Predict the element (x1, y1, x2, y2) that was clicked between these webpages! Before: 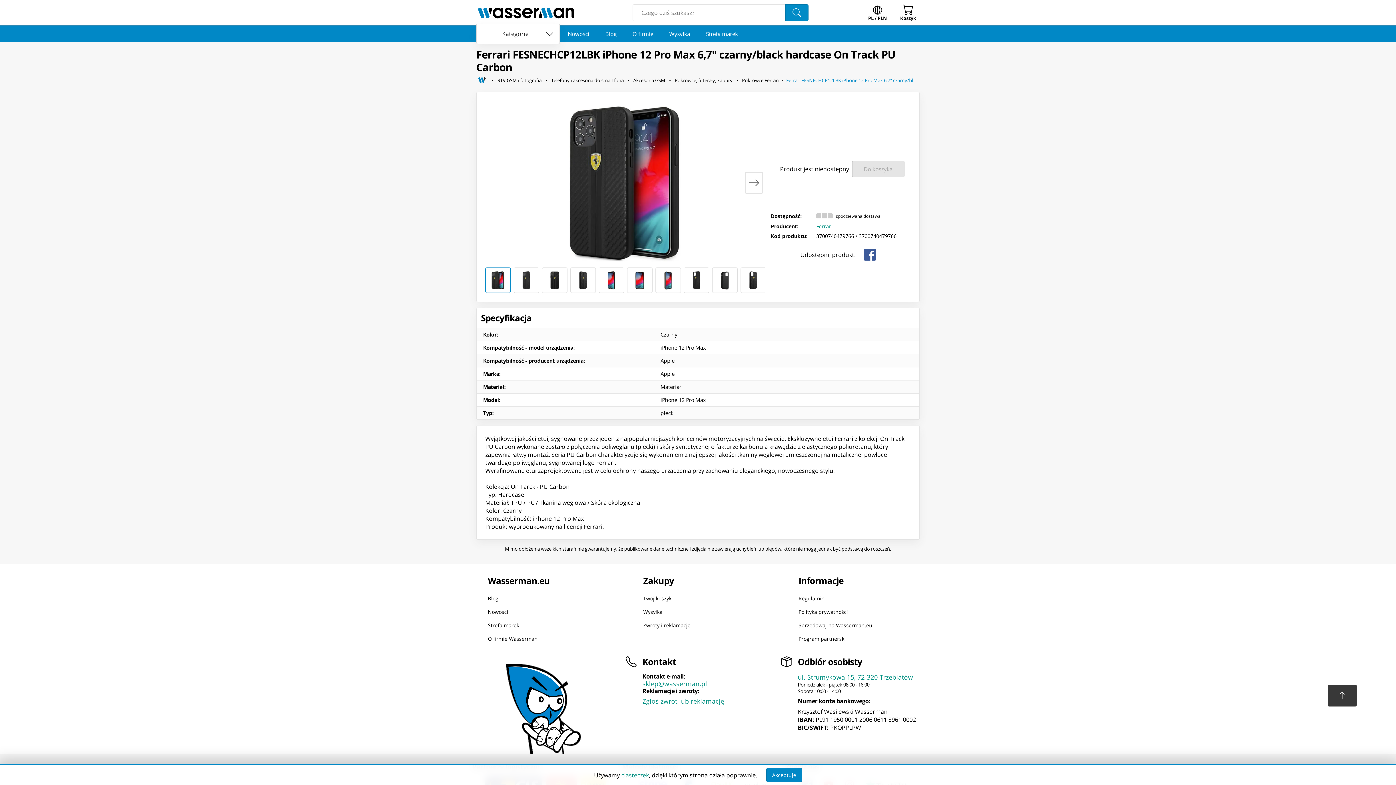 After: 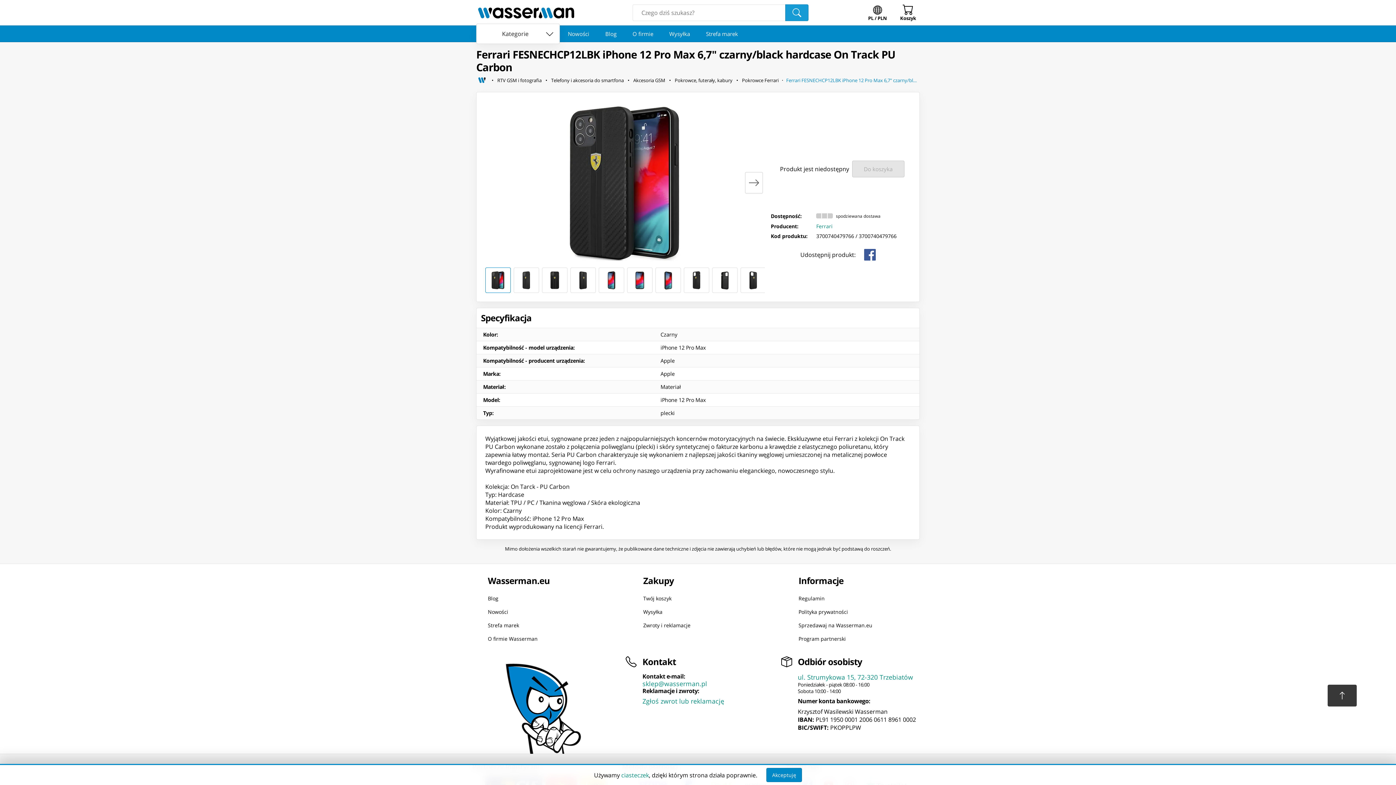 Action: bbox: (785, 4, 808, 21)